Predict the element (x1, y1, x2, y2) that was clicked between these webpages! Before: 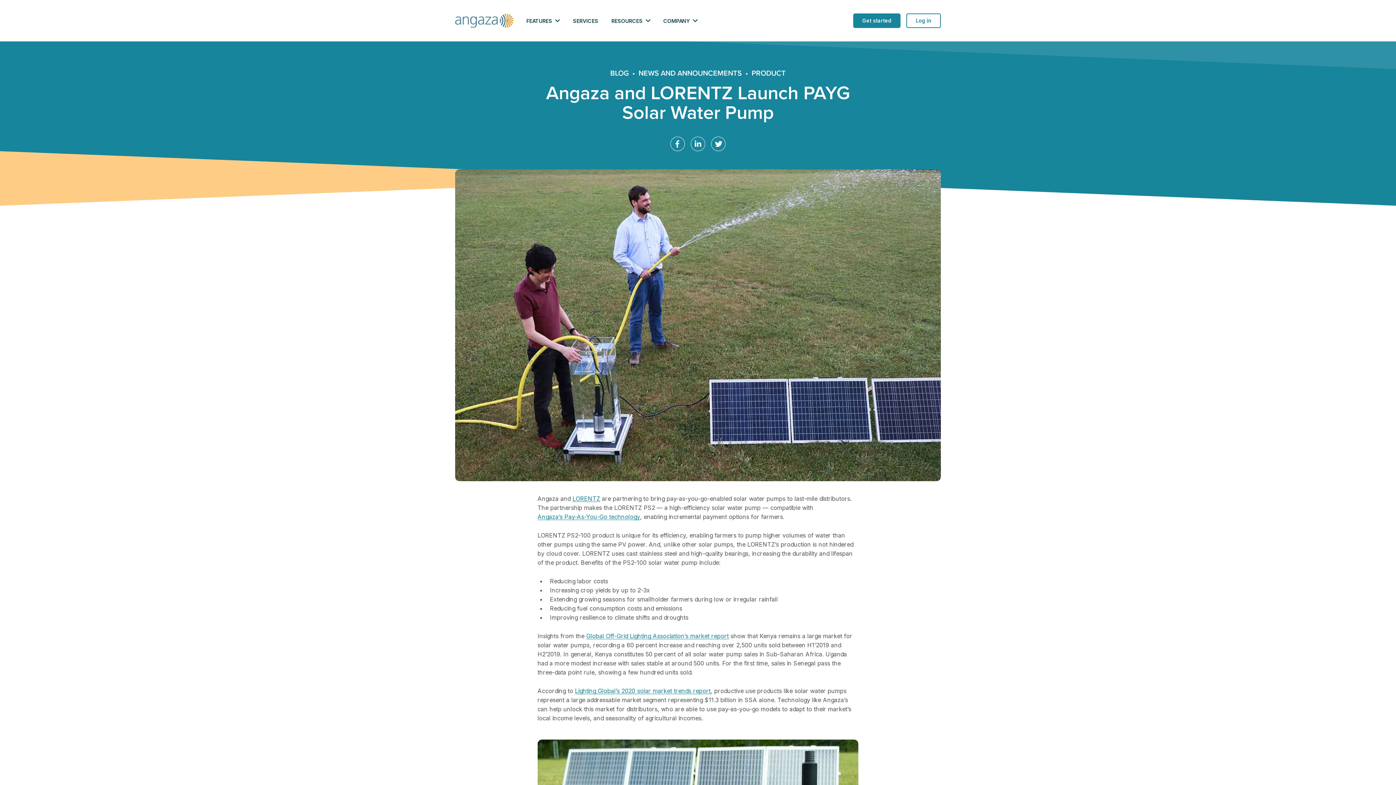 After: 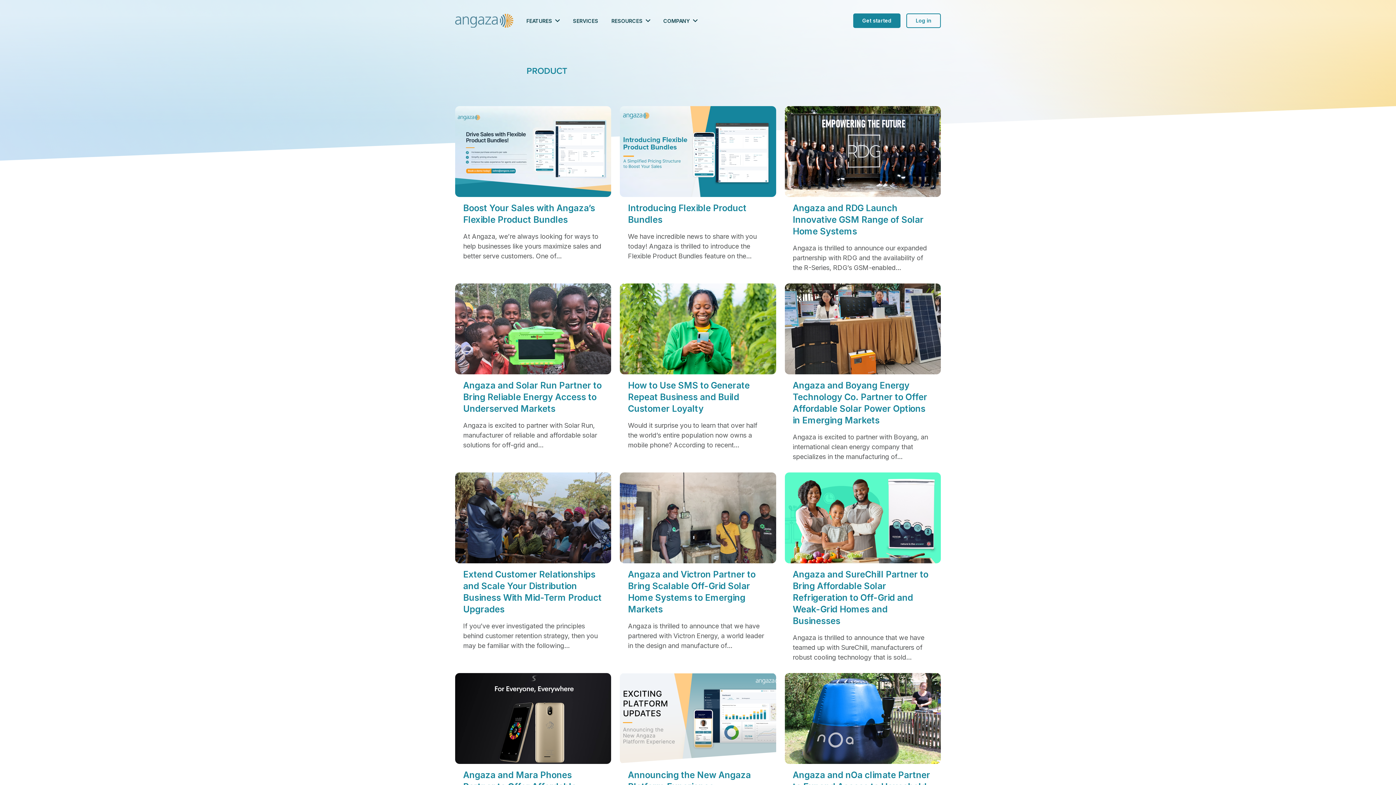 Action: bbox: (751, 69, 785, 77) label: PRODUCT